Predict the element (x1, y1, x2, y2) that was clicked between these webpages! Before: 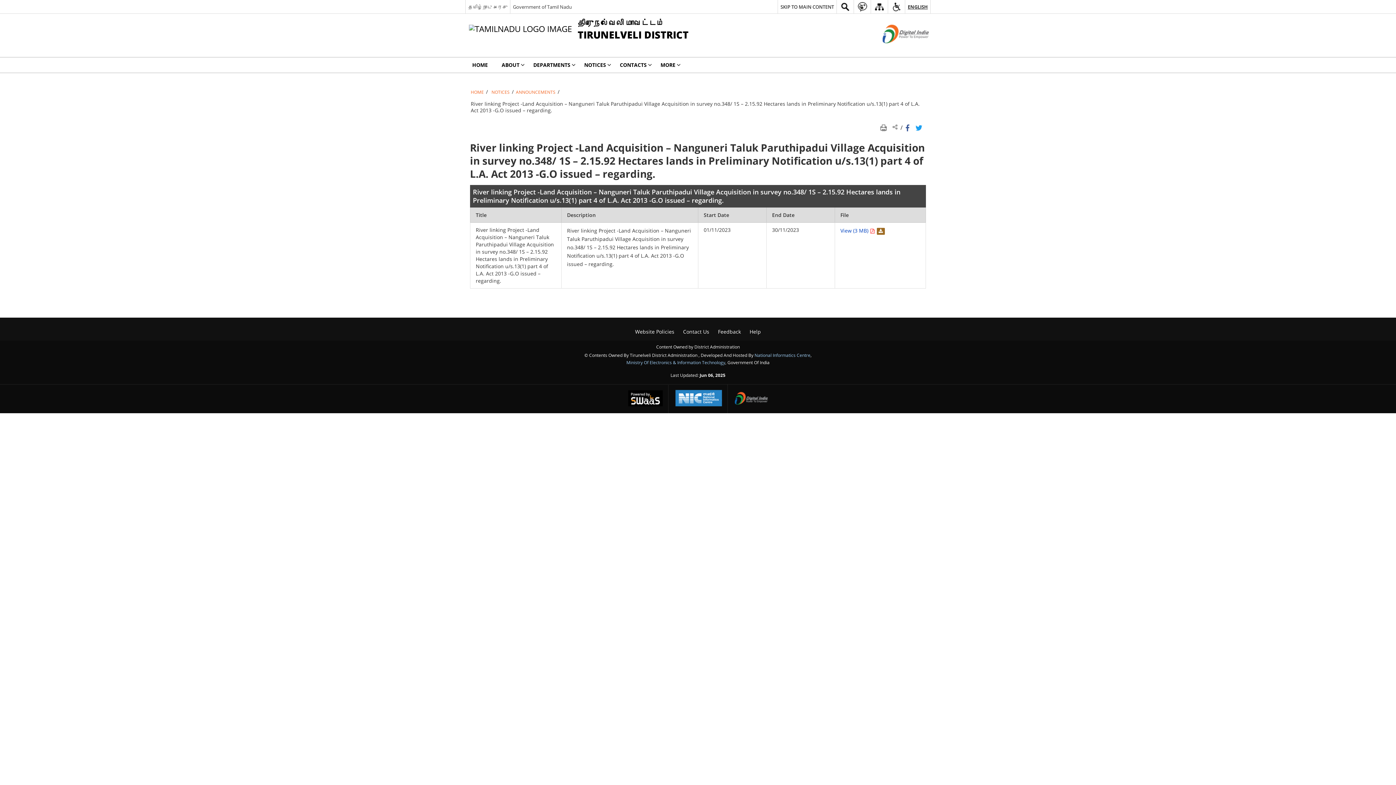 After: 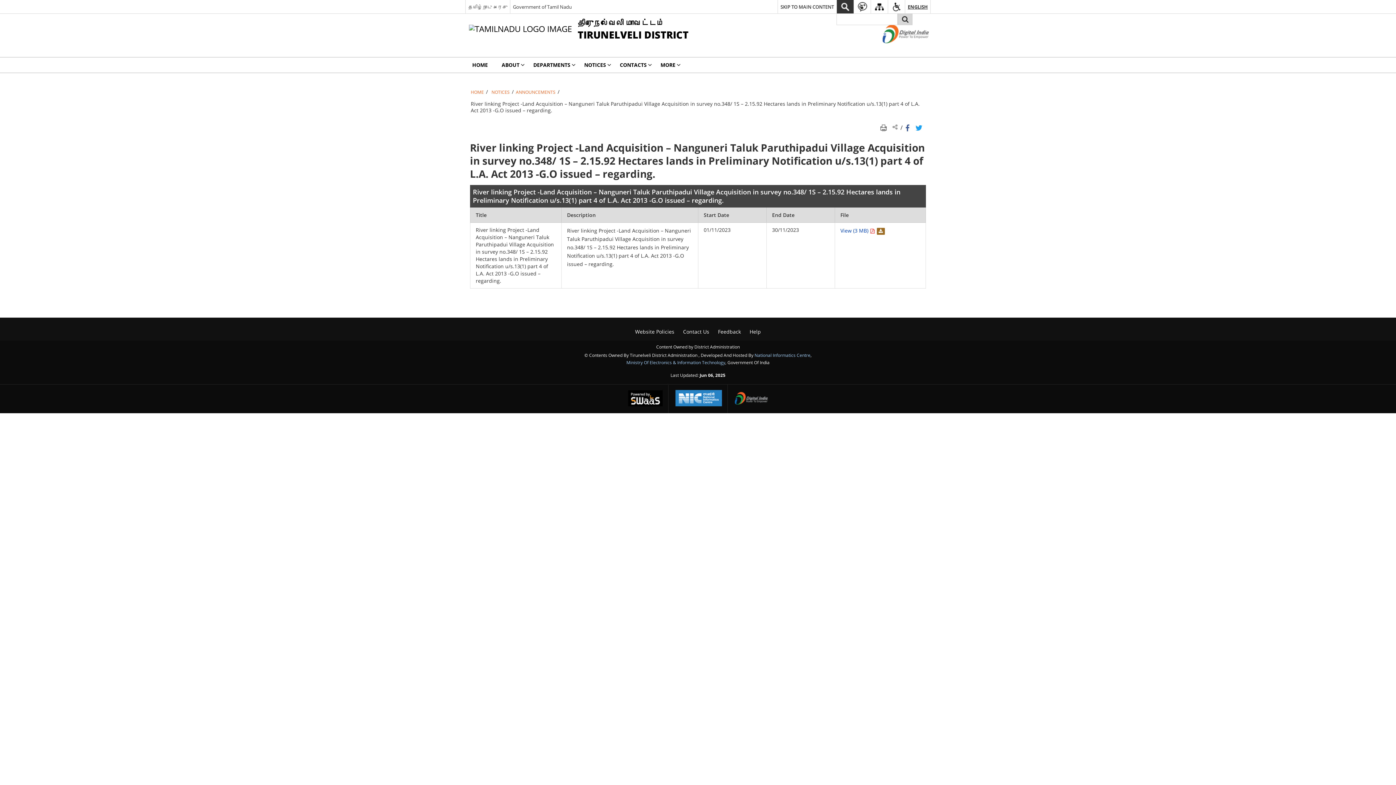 Action: bbox: (836, 0, 853, 13) label: Site Search